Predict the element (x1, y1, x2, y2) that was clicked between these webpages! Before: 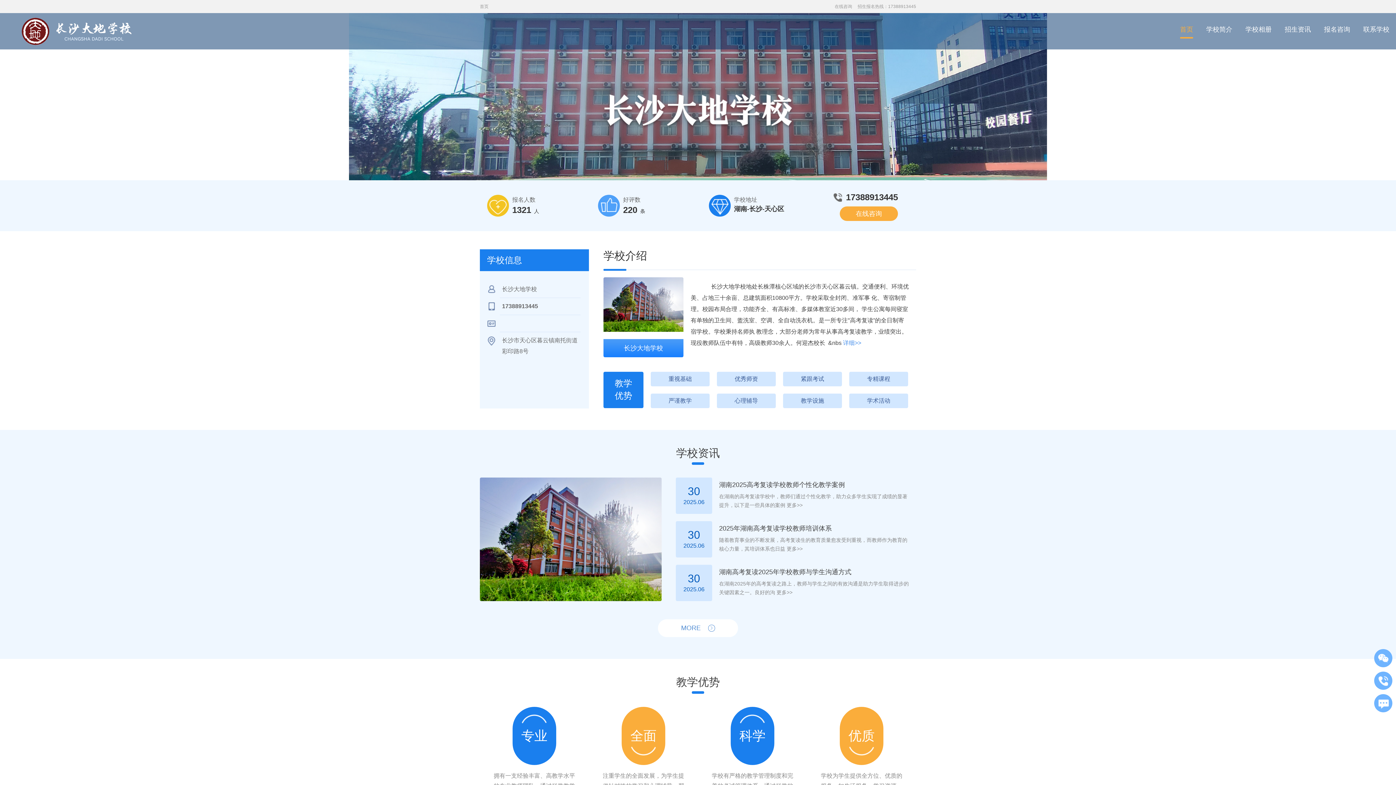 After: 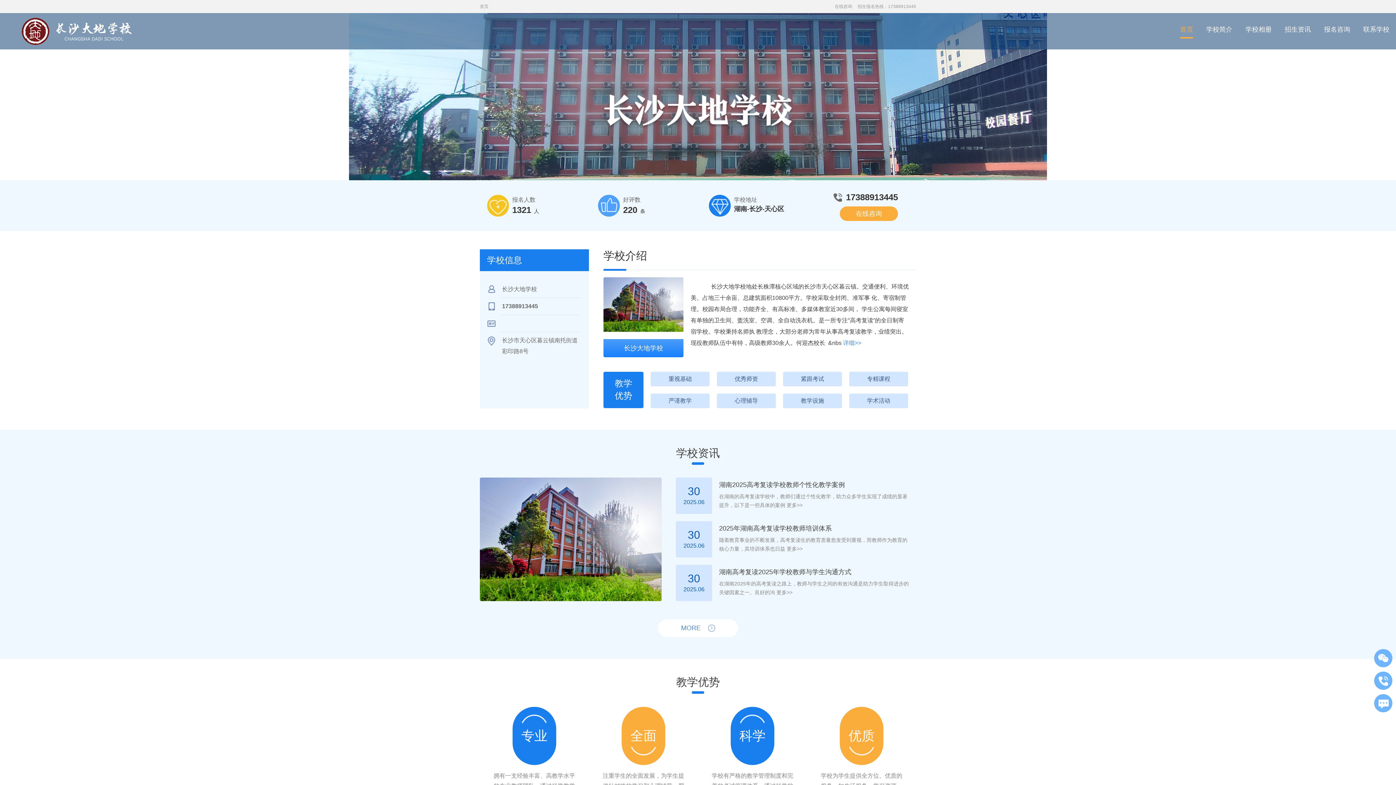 Action: bbox: (603, 277, 683, 331) label: 长沙大地学校